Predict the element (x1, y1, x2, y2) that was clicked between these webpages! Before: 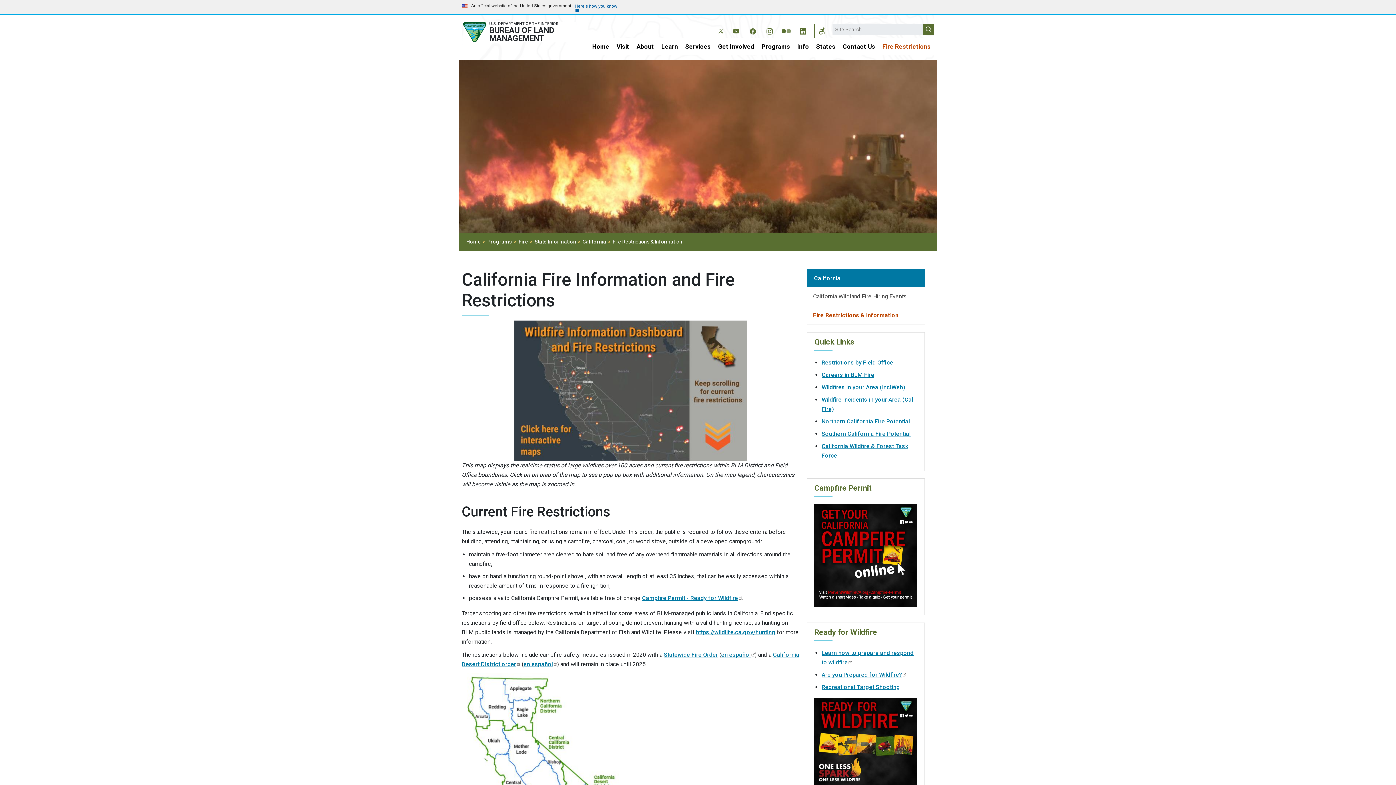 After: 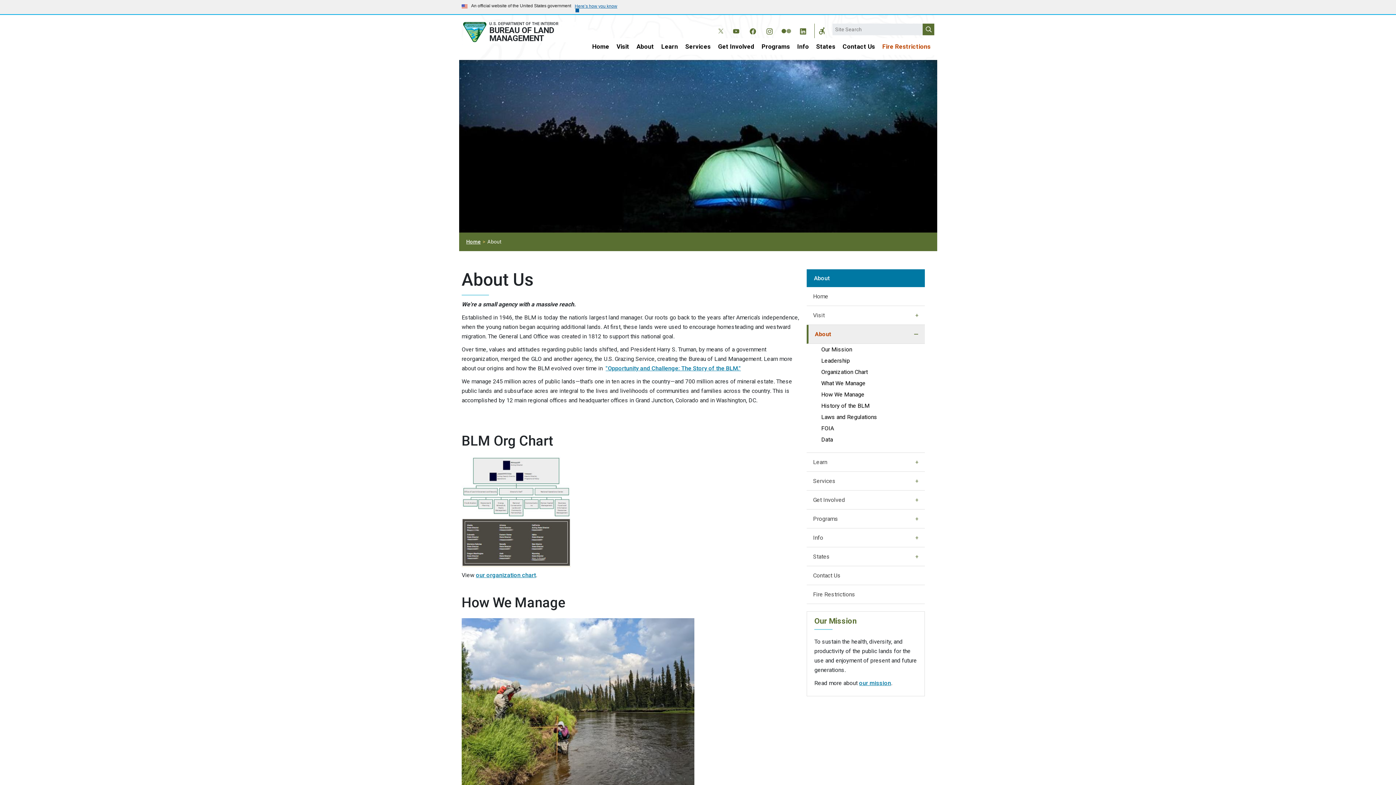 Action: bbox: (633, 92, 657, 109) label: About